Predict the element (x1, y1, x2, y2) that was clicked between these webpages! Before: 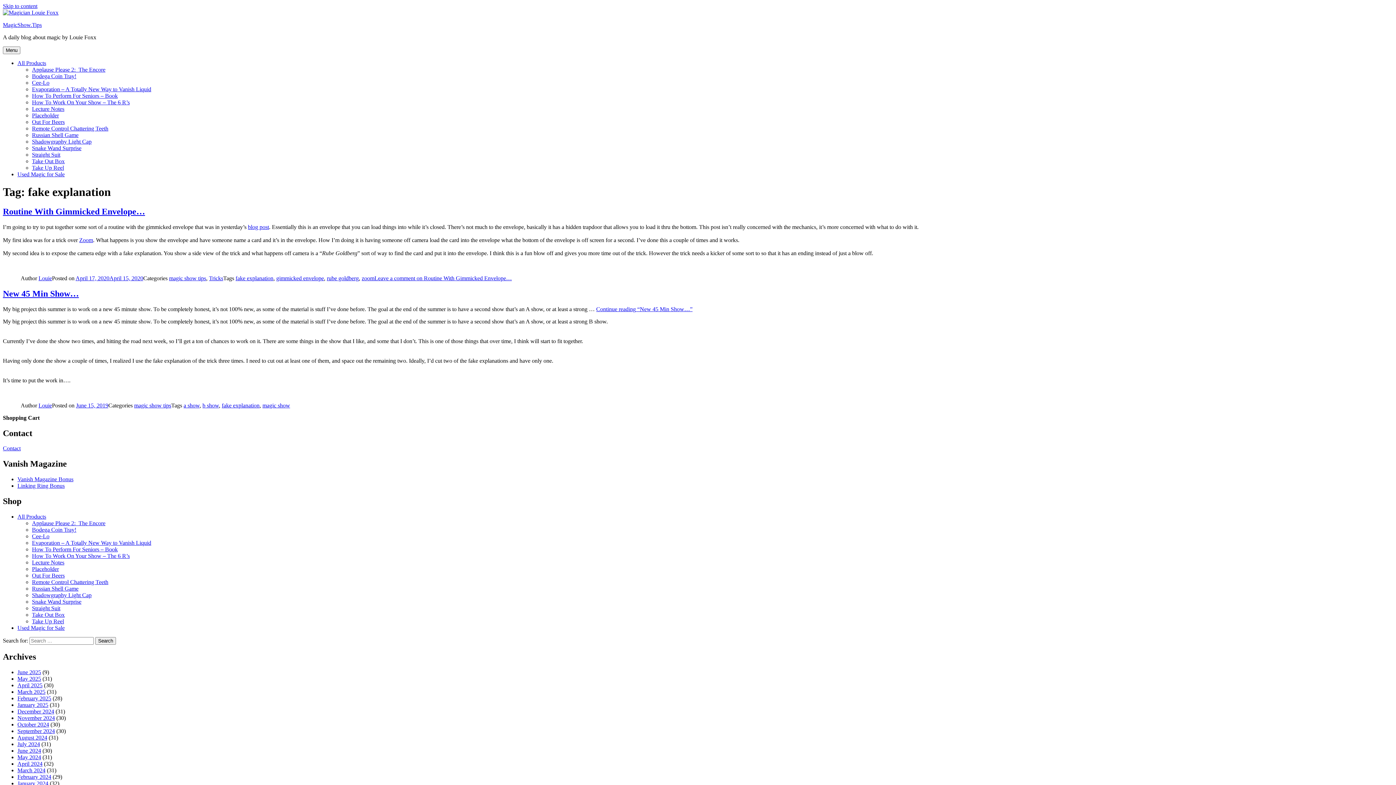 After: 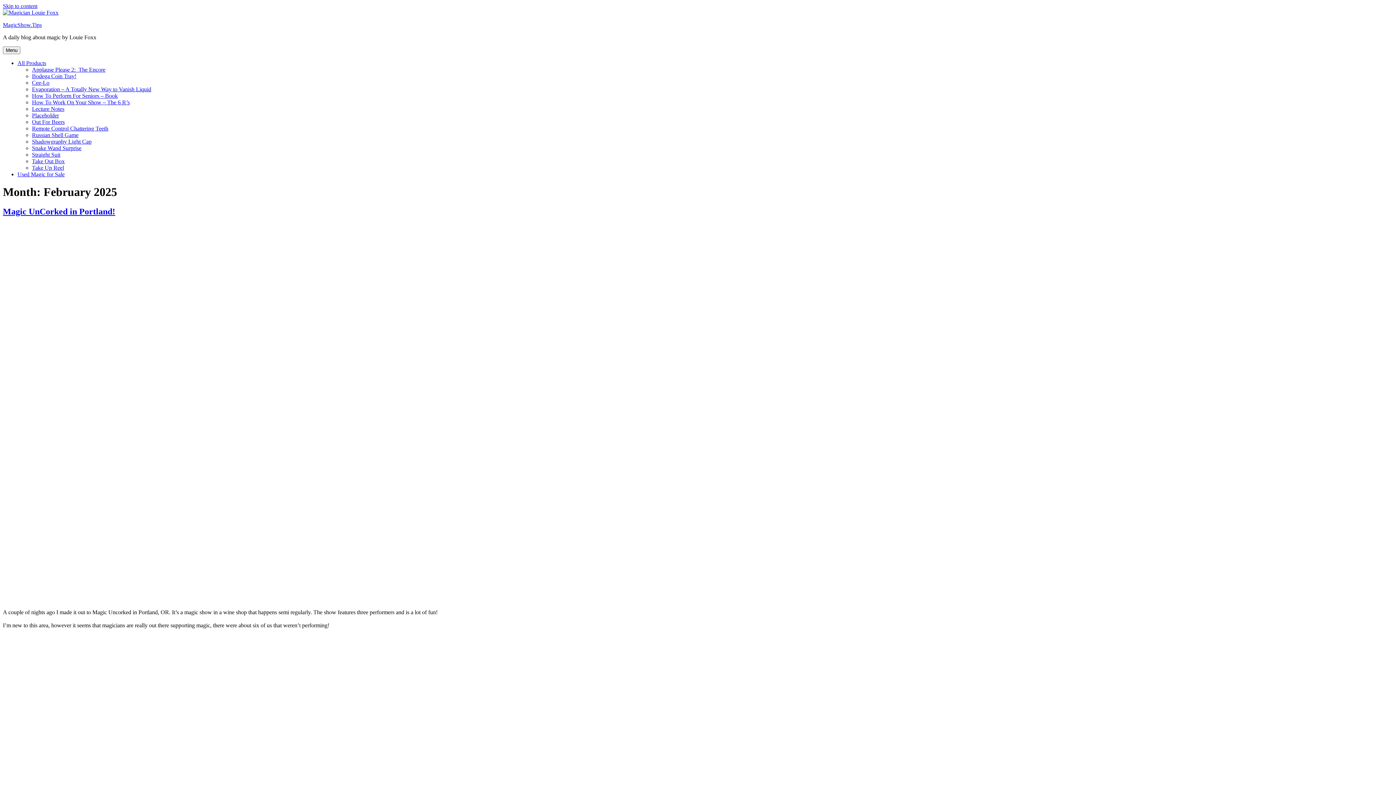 Action: bbox: (17, 695, 51, 701) label: February 2025